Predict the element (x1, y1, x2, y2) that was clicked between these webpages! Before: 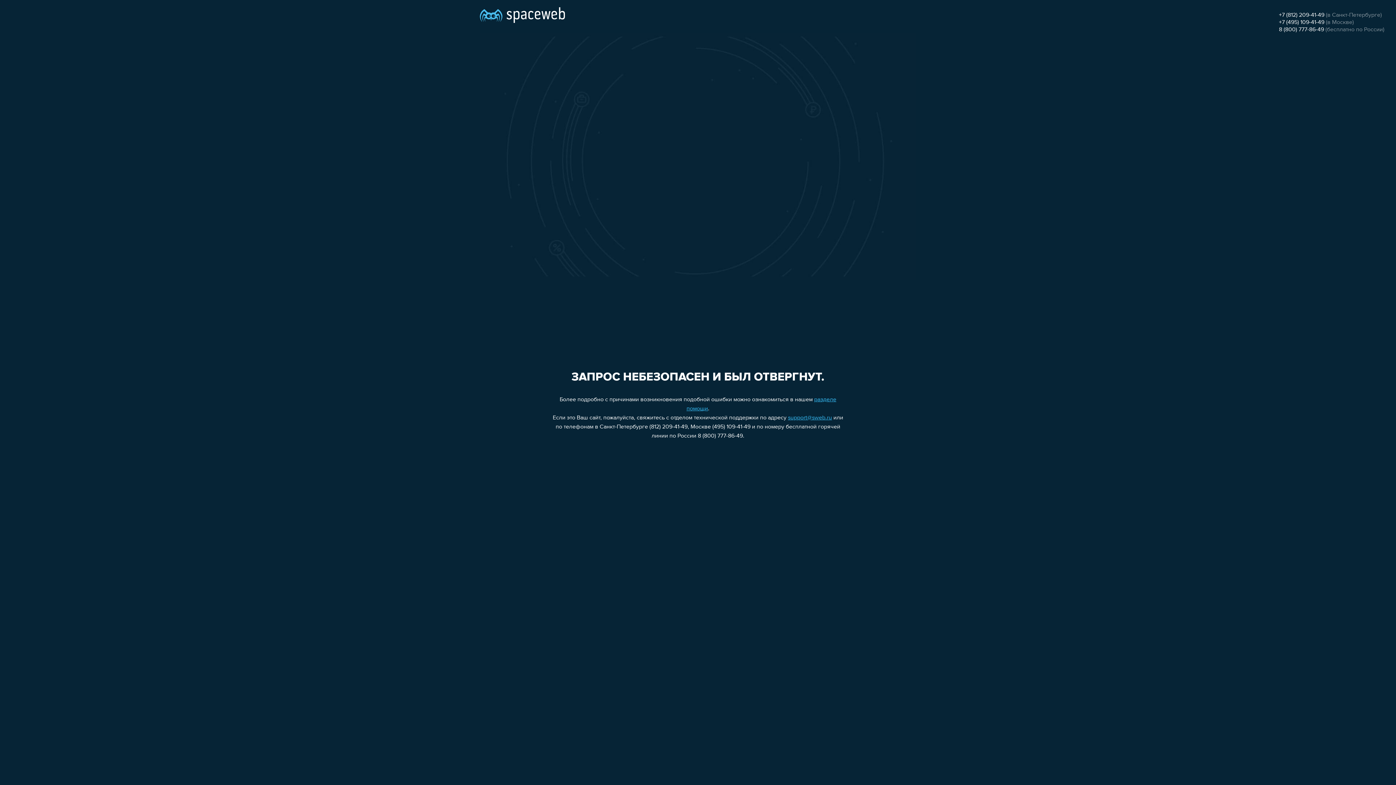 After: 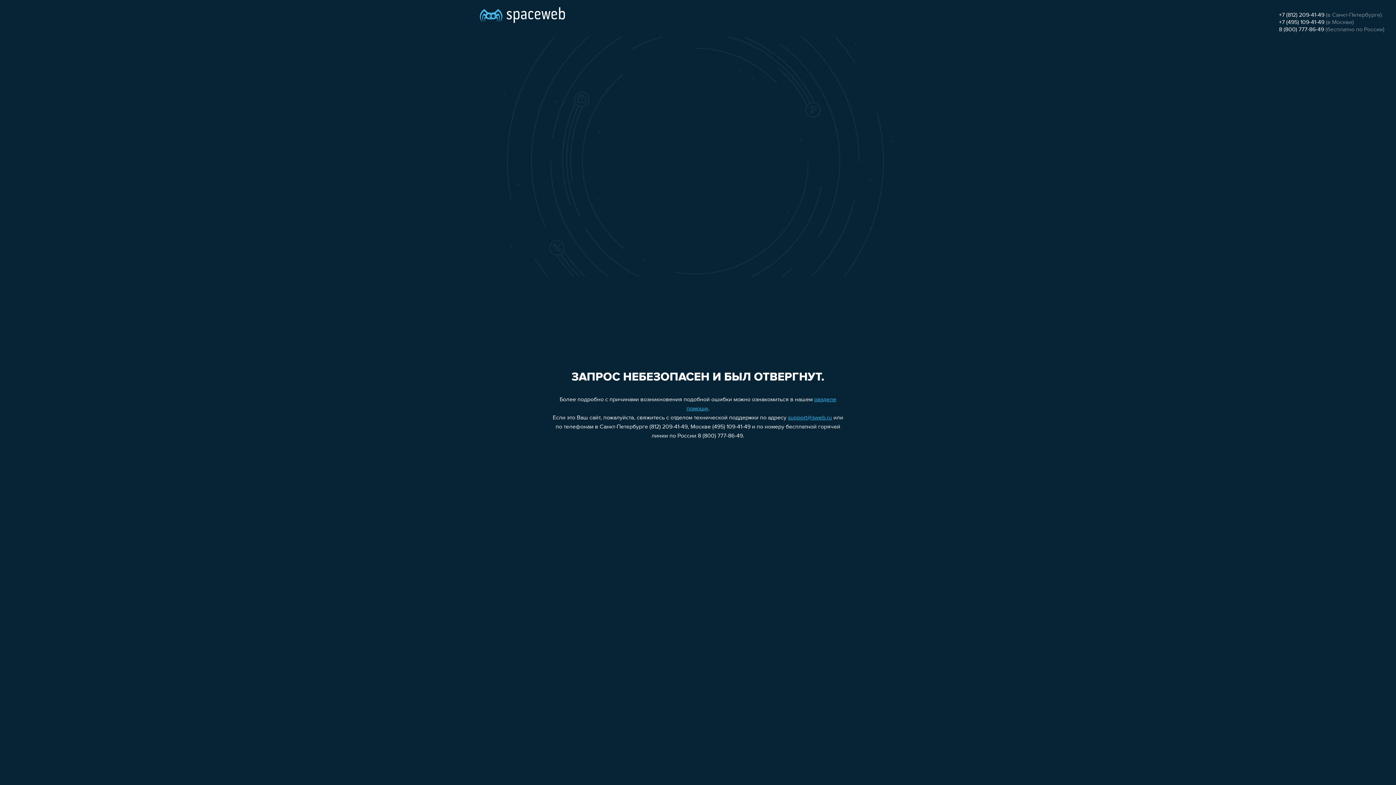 Action: bbox: (1279, 12, 1324, 18) label: +7 (812) 209-41-49